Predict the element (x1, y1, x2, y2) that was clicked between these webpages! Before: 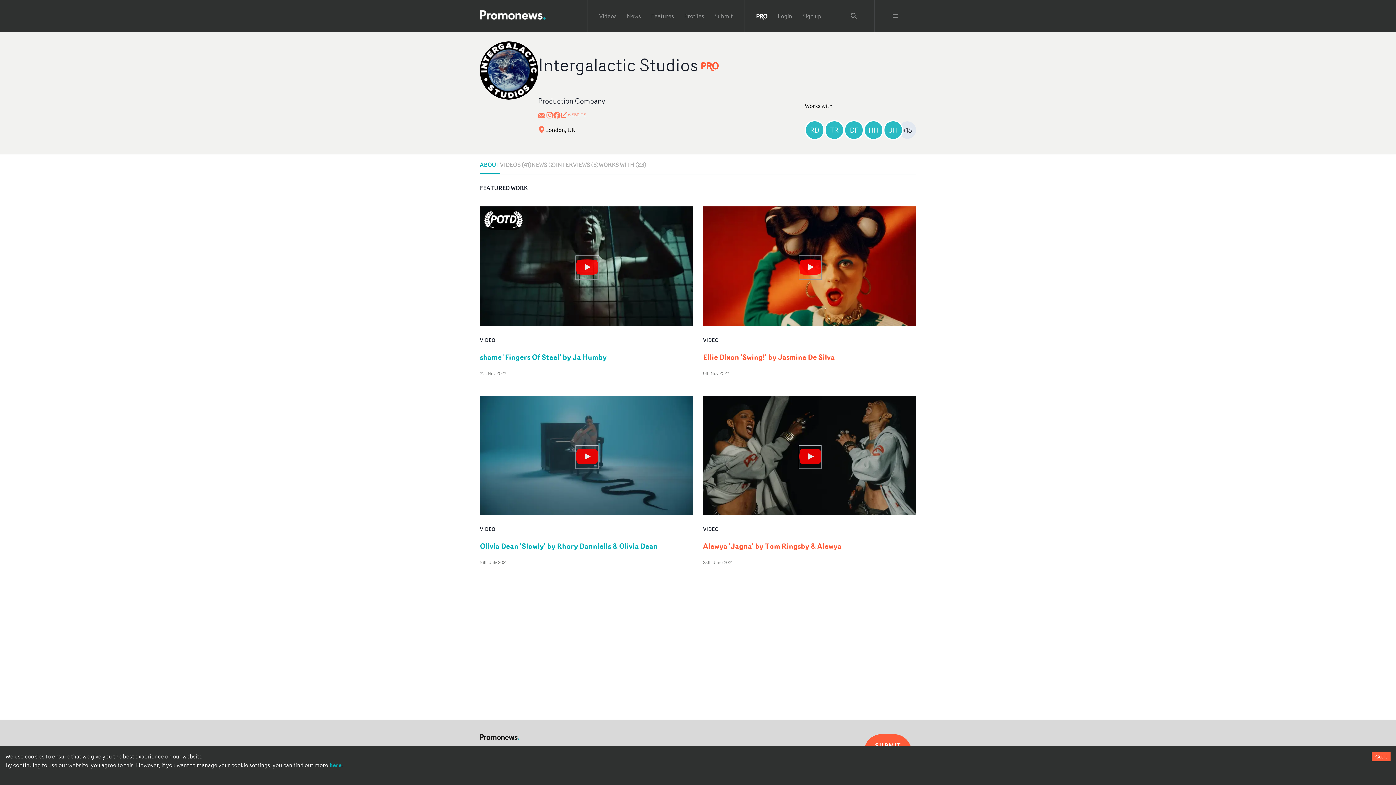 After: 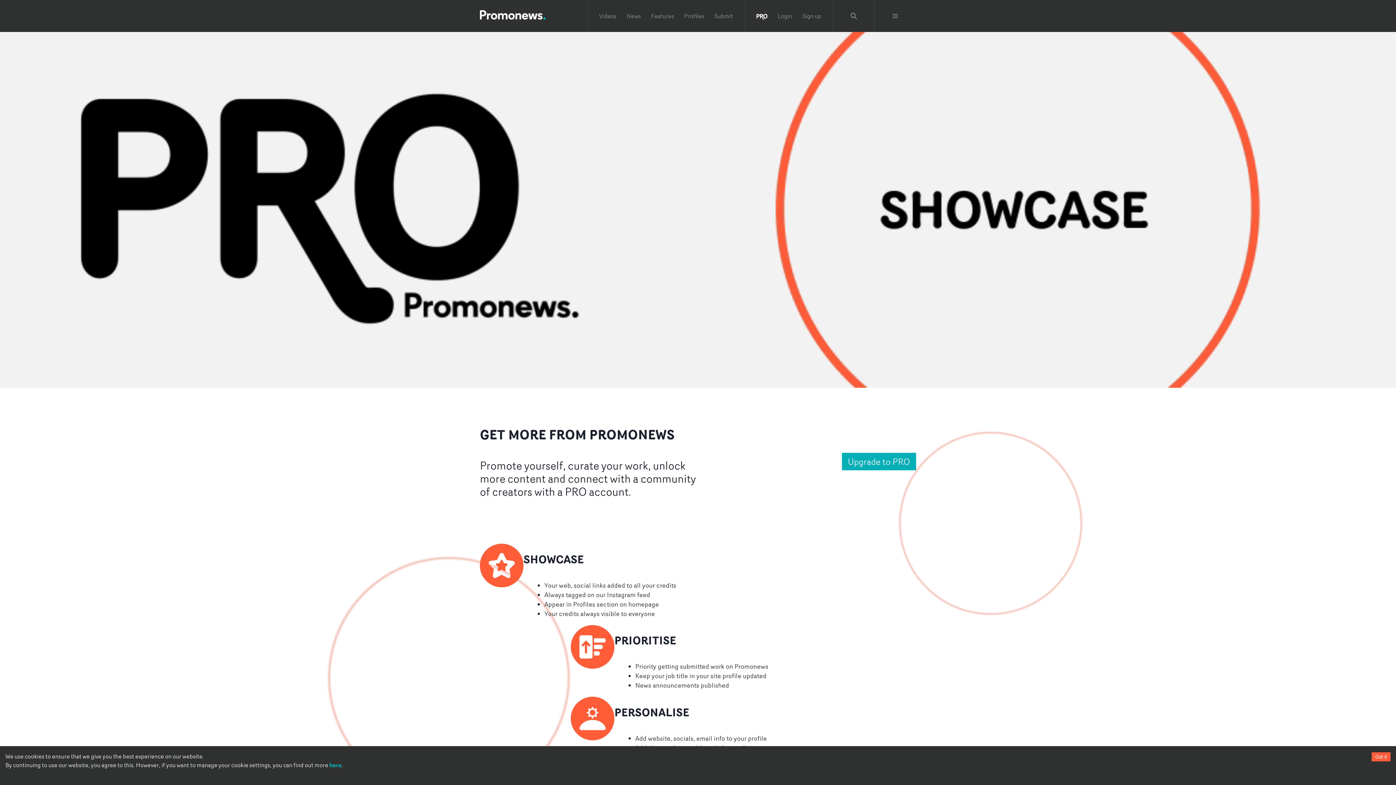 Action: bbox: (701, 64, 719, 73)